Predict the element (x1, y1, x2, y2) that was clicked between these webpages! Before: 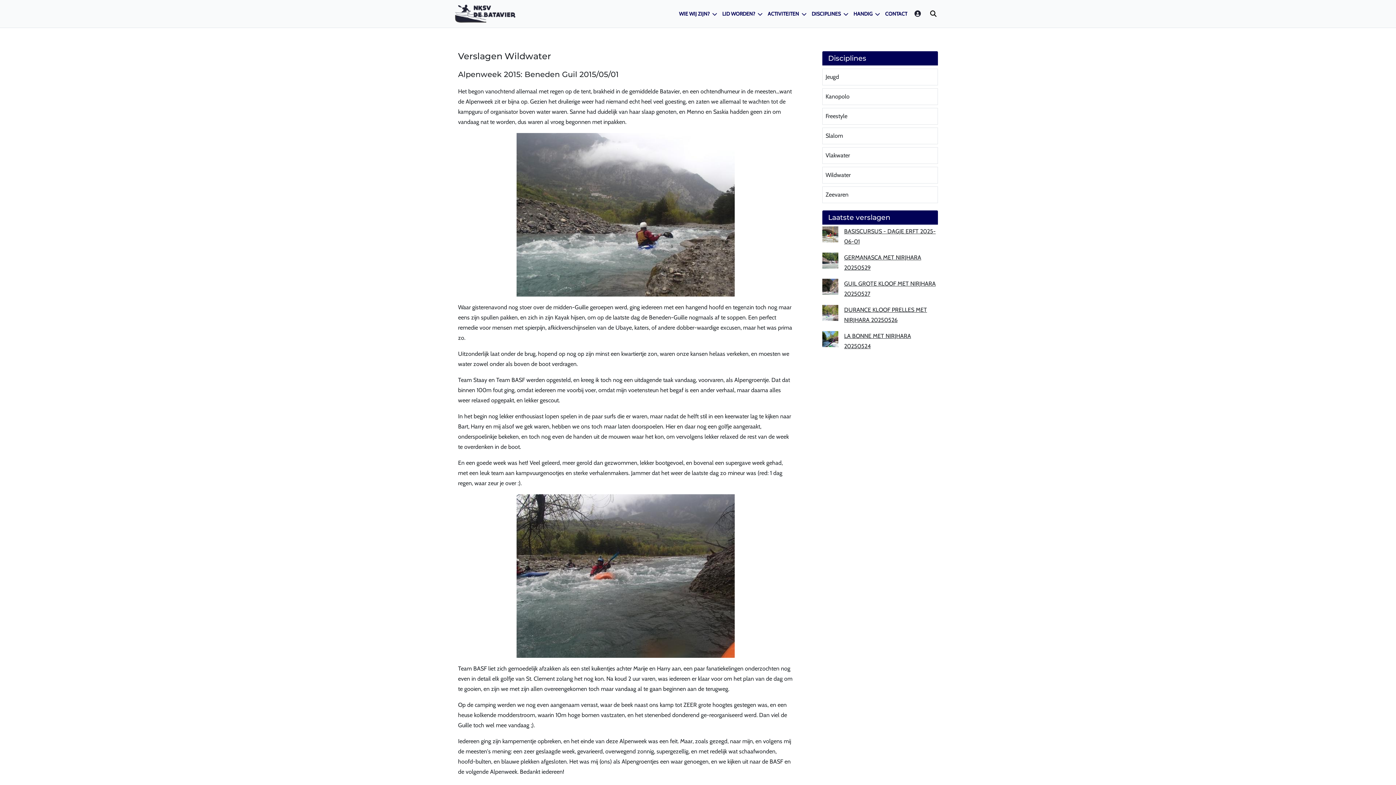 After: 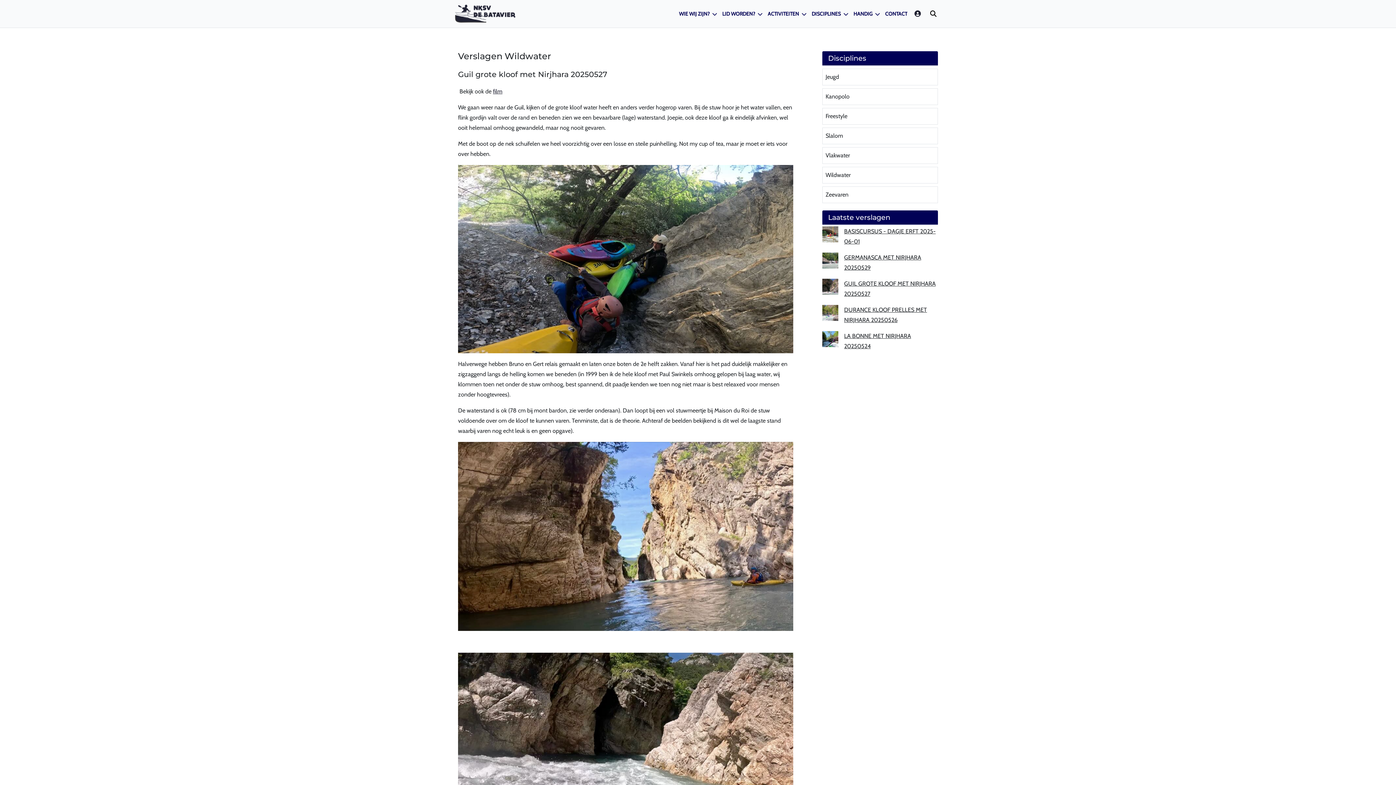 Action: bbox: (822, 282, 838, 289)